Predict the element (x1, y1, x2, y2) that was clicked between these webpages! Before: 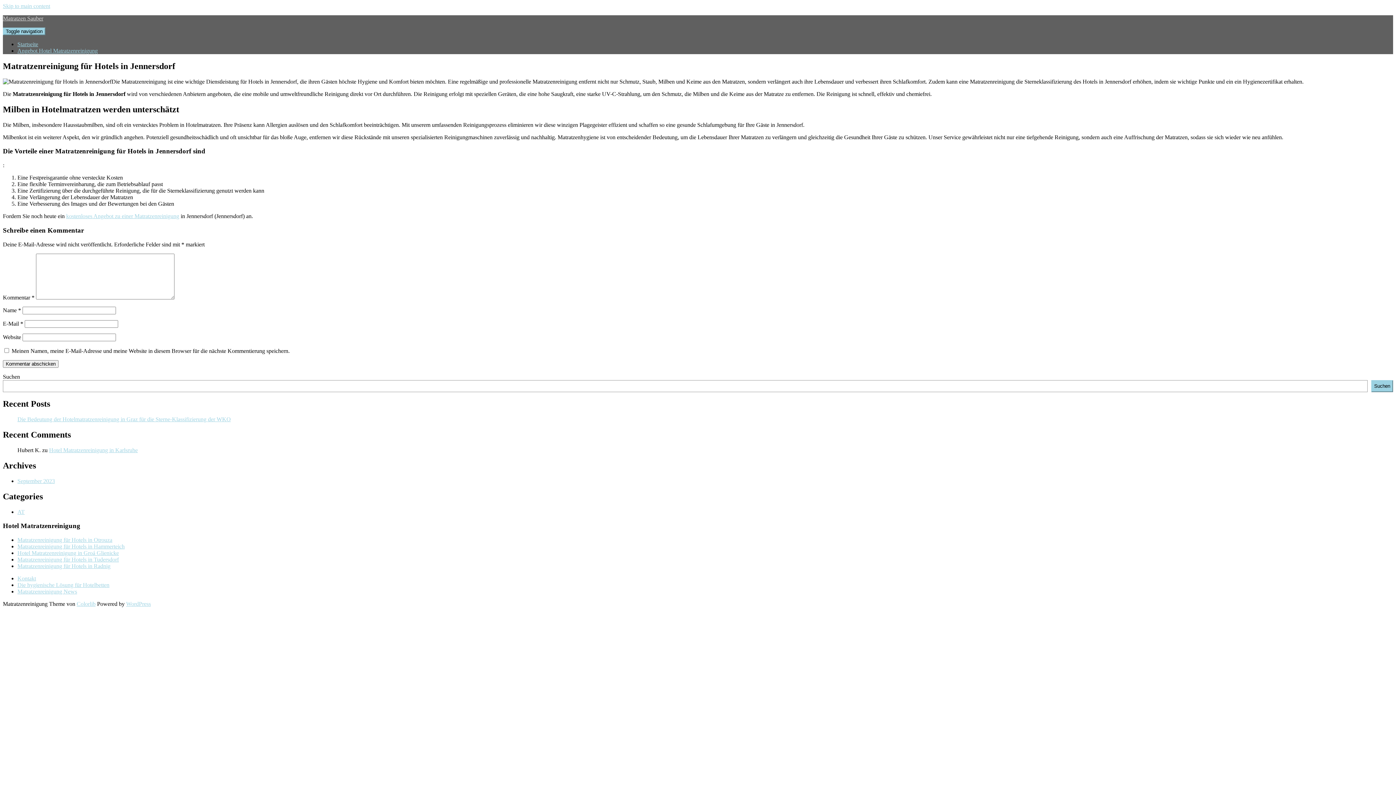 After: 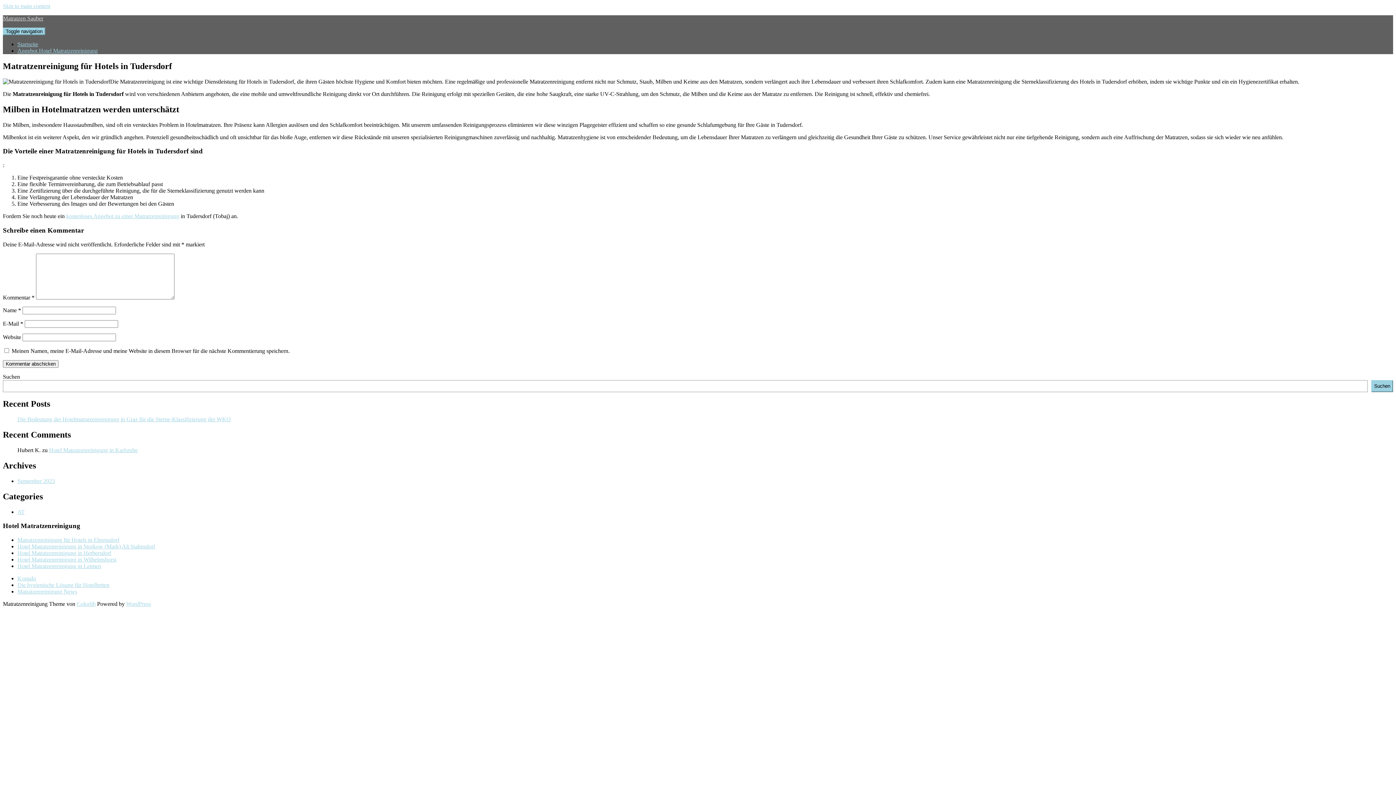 Action: bbox: (17, 556, 118, 562) label: Matratzenreinigung für Hotels in Tudersdorf